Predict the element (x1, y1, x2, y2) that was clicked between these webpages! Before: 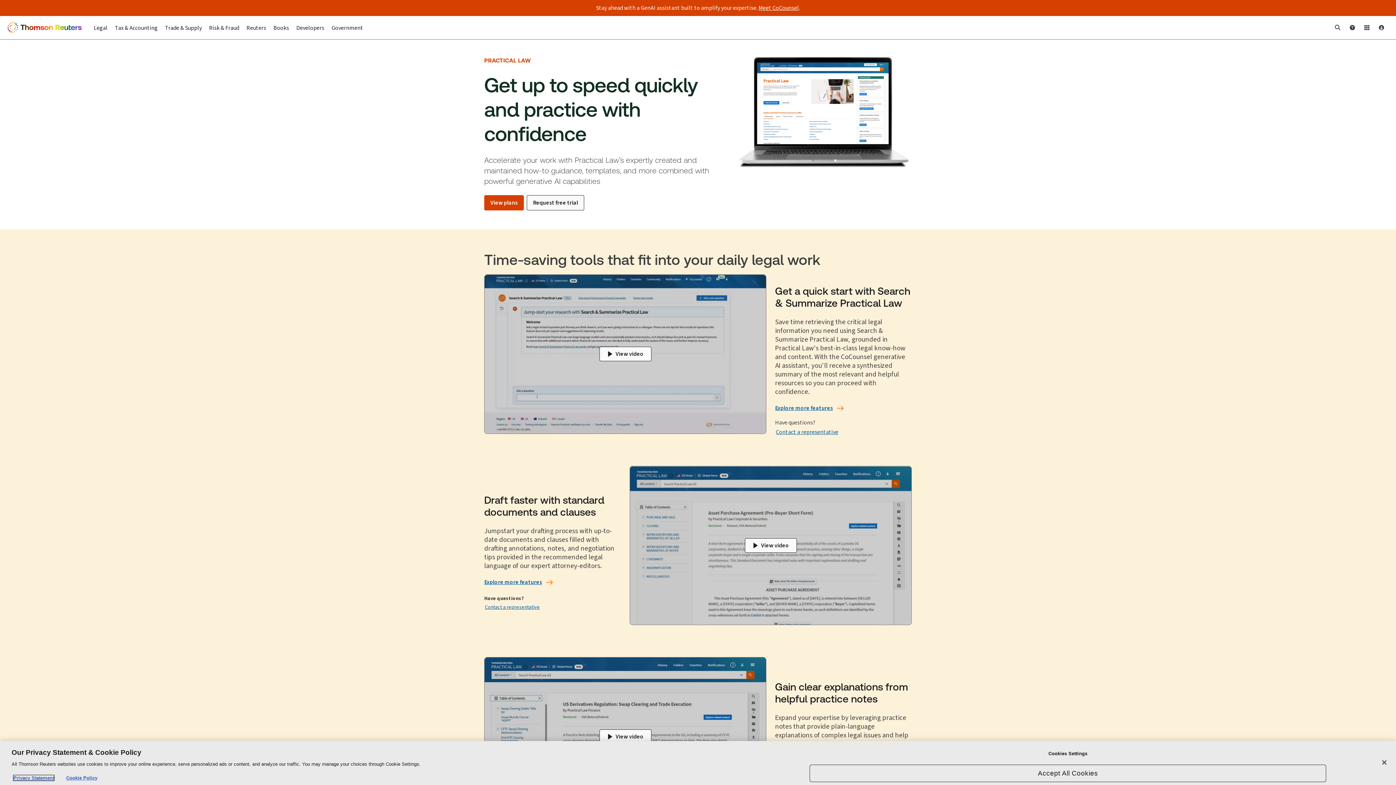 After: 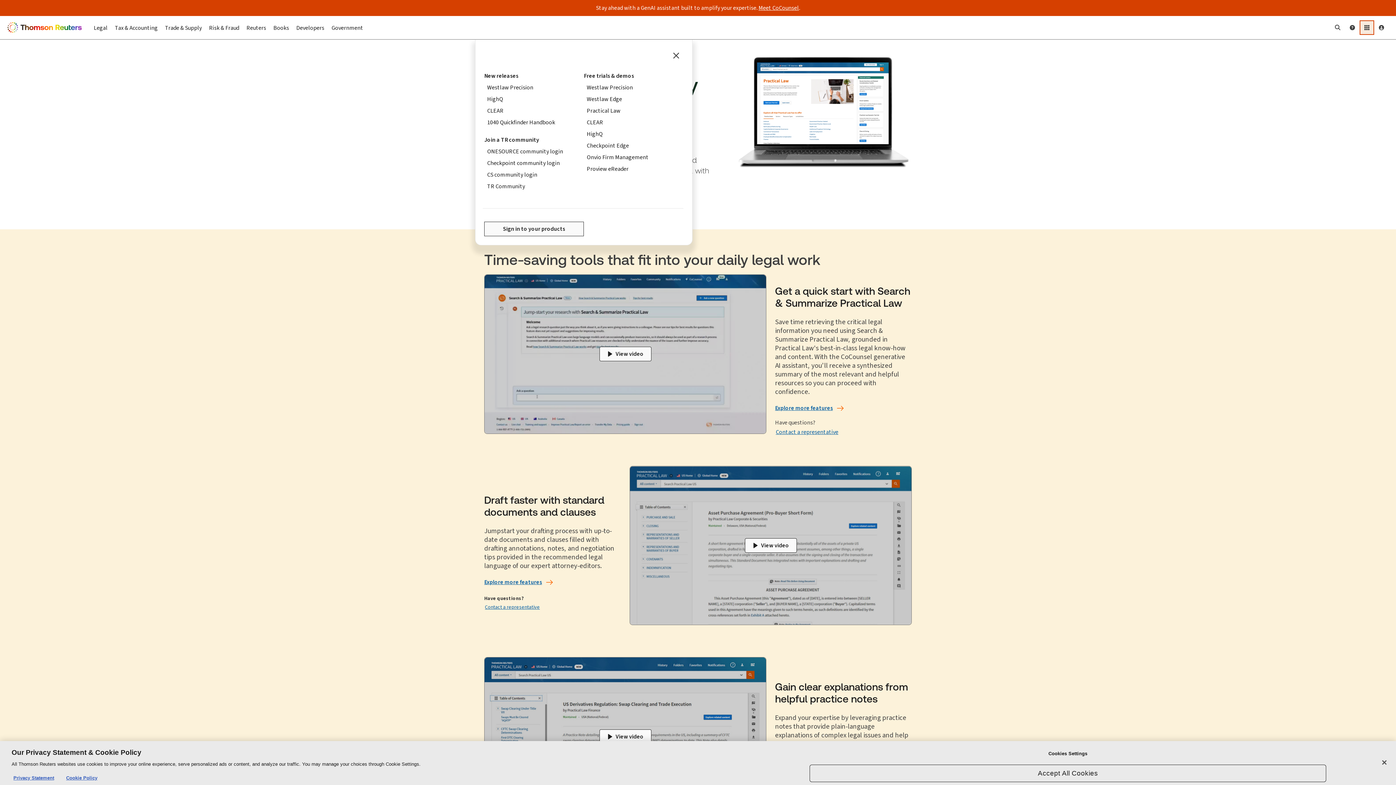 Action: bbox: (1360, 20, 1374, 34) label: Product Login